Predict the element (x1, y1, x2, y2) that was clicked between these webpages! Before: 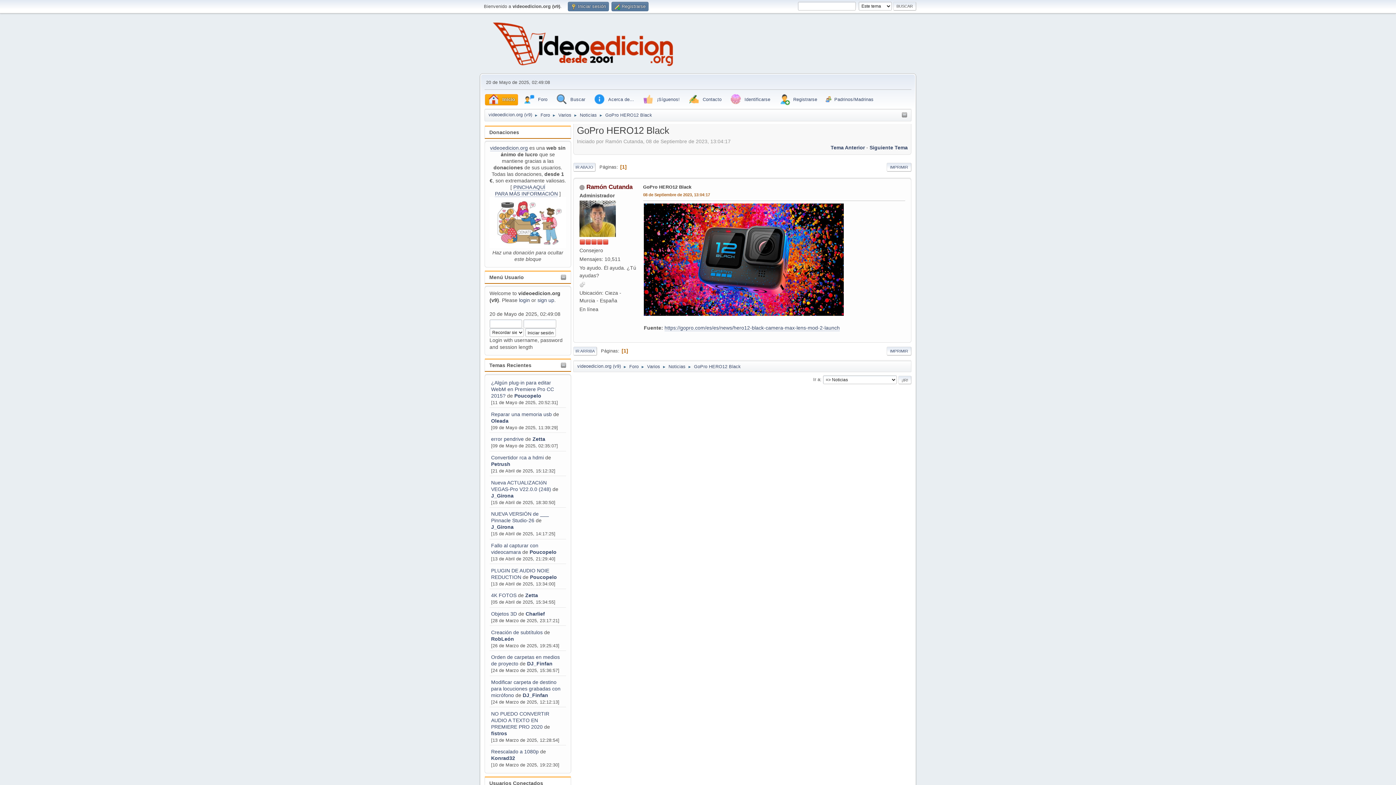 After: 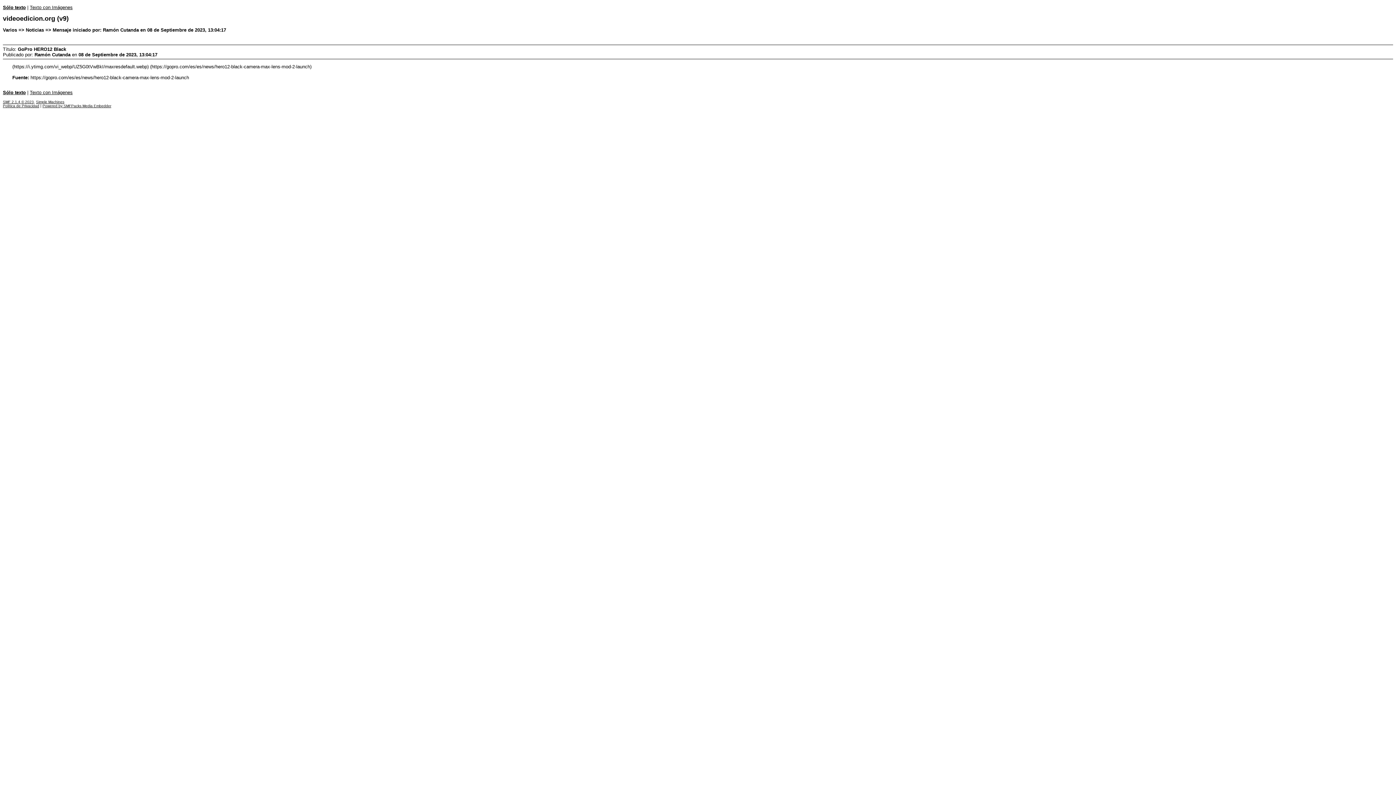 Action: bbox: (886, 347, 911, 355) label: IMPRIMIR